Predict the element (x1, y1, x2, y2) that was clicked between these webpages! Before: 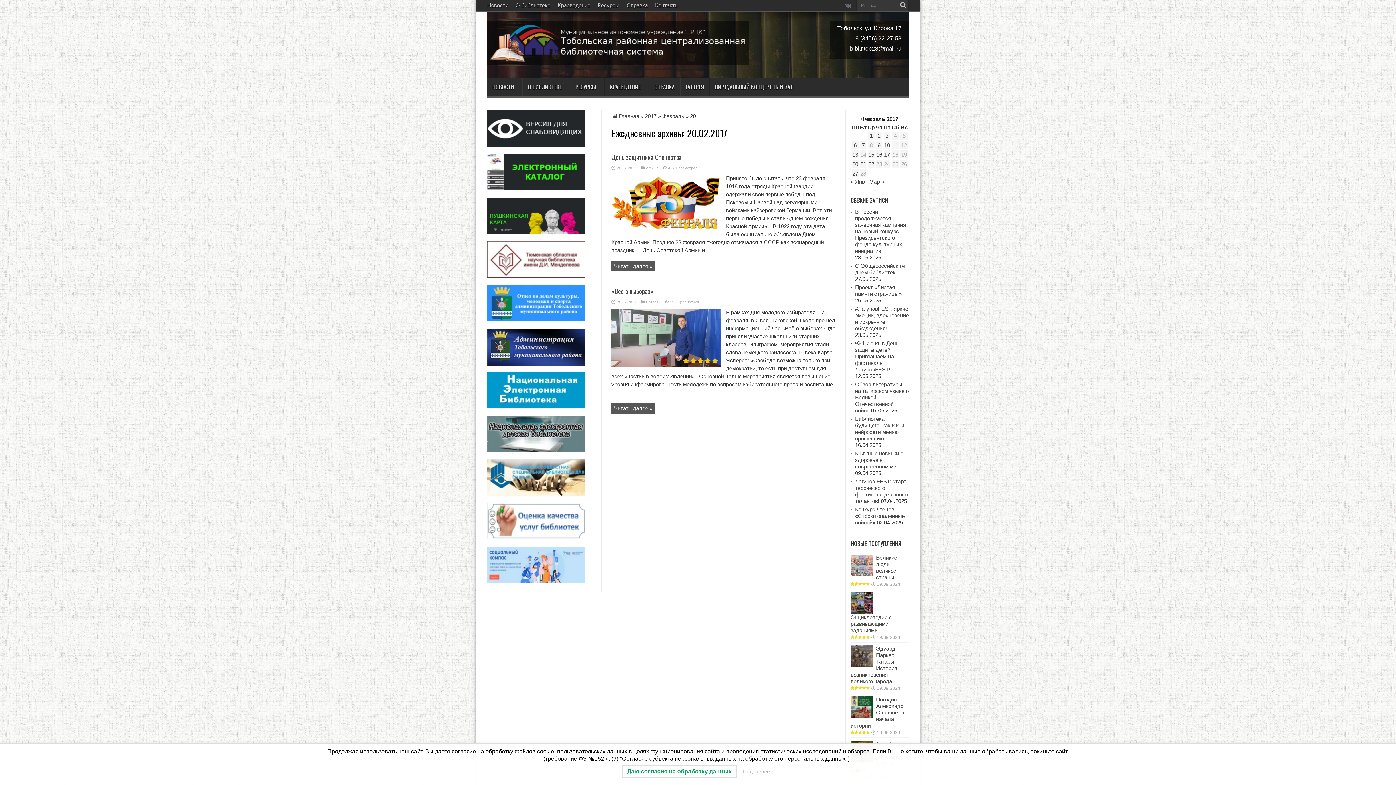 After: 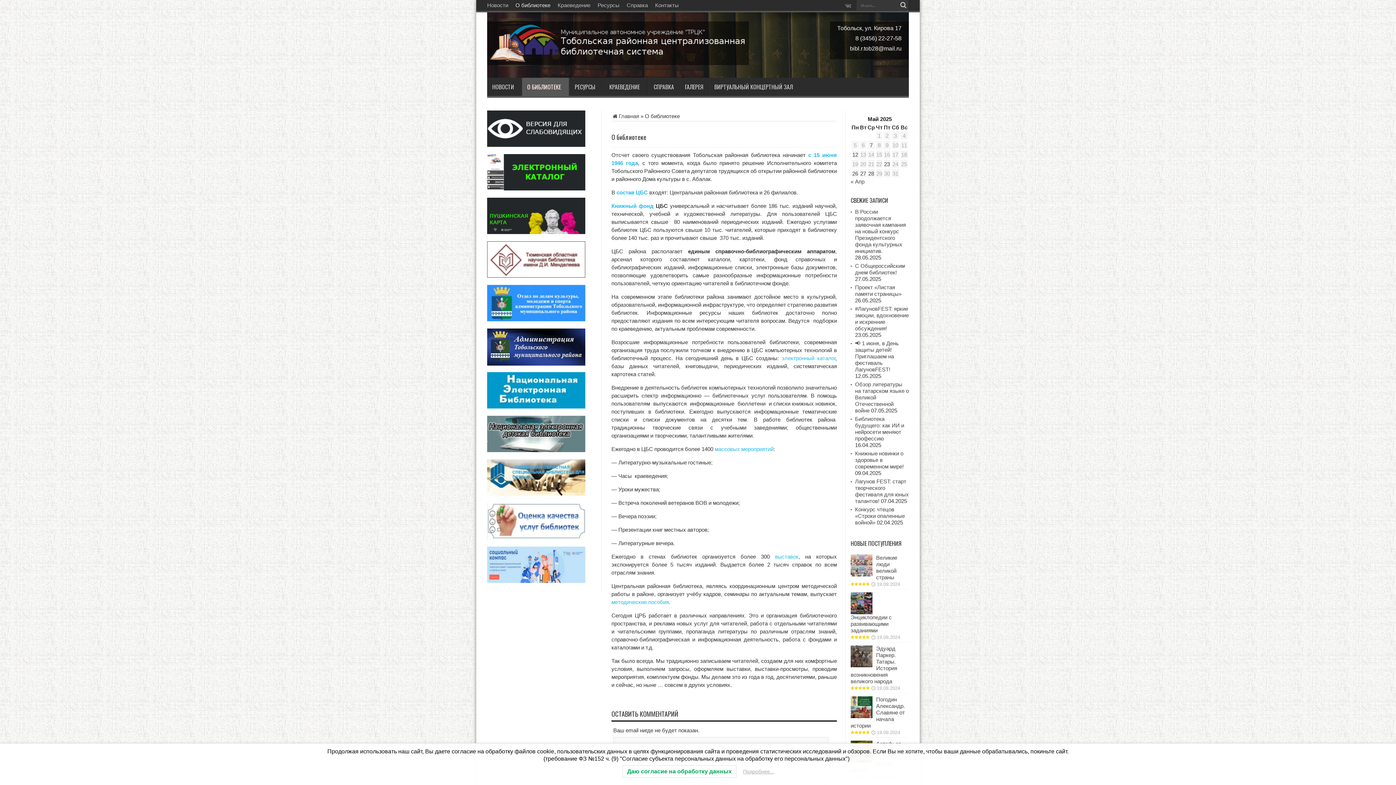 Action: label: О БИБЛИОТЕКЕ bbox: (522, 77, 569, 96)